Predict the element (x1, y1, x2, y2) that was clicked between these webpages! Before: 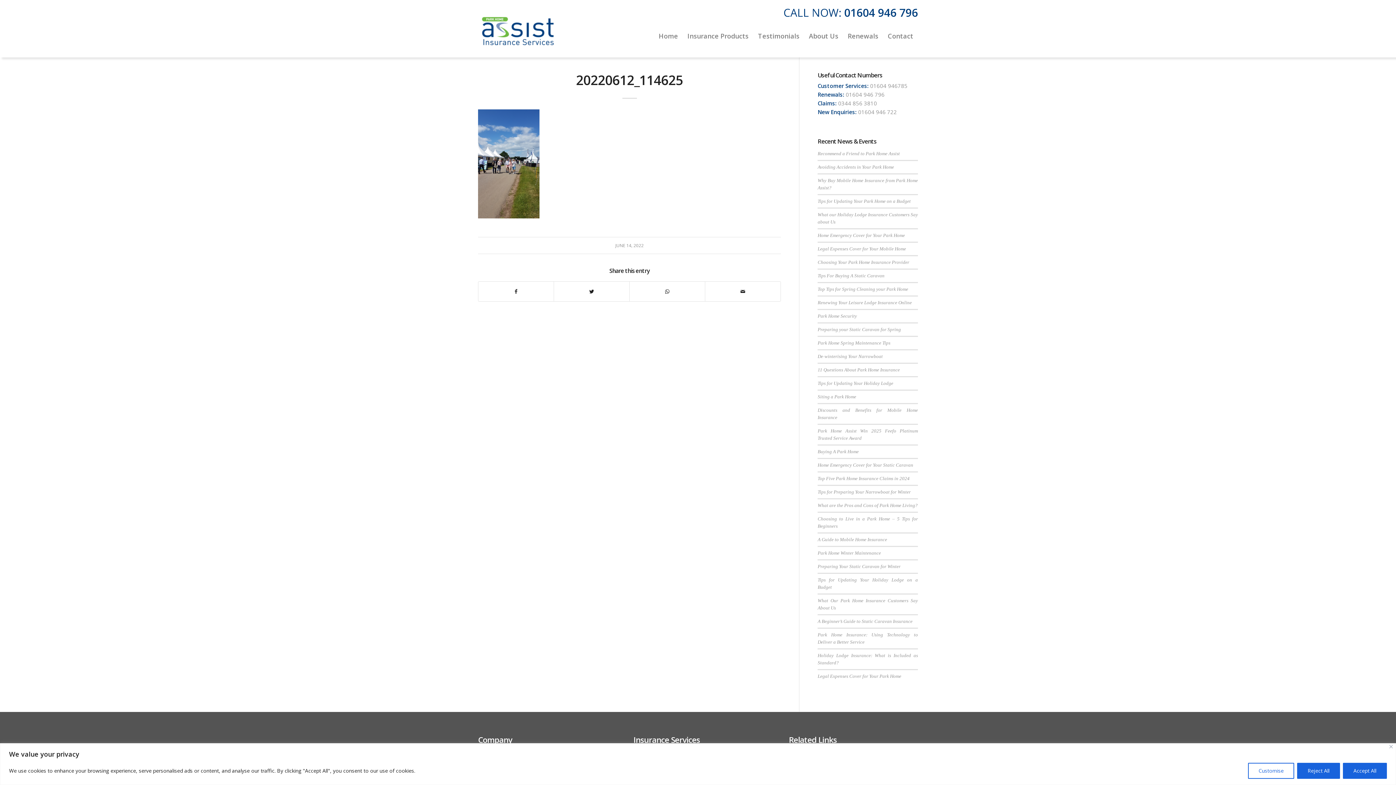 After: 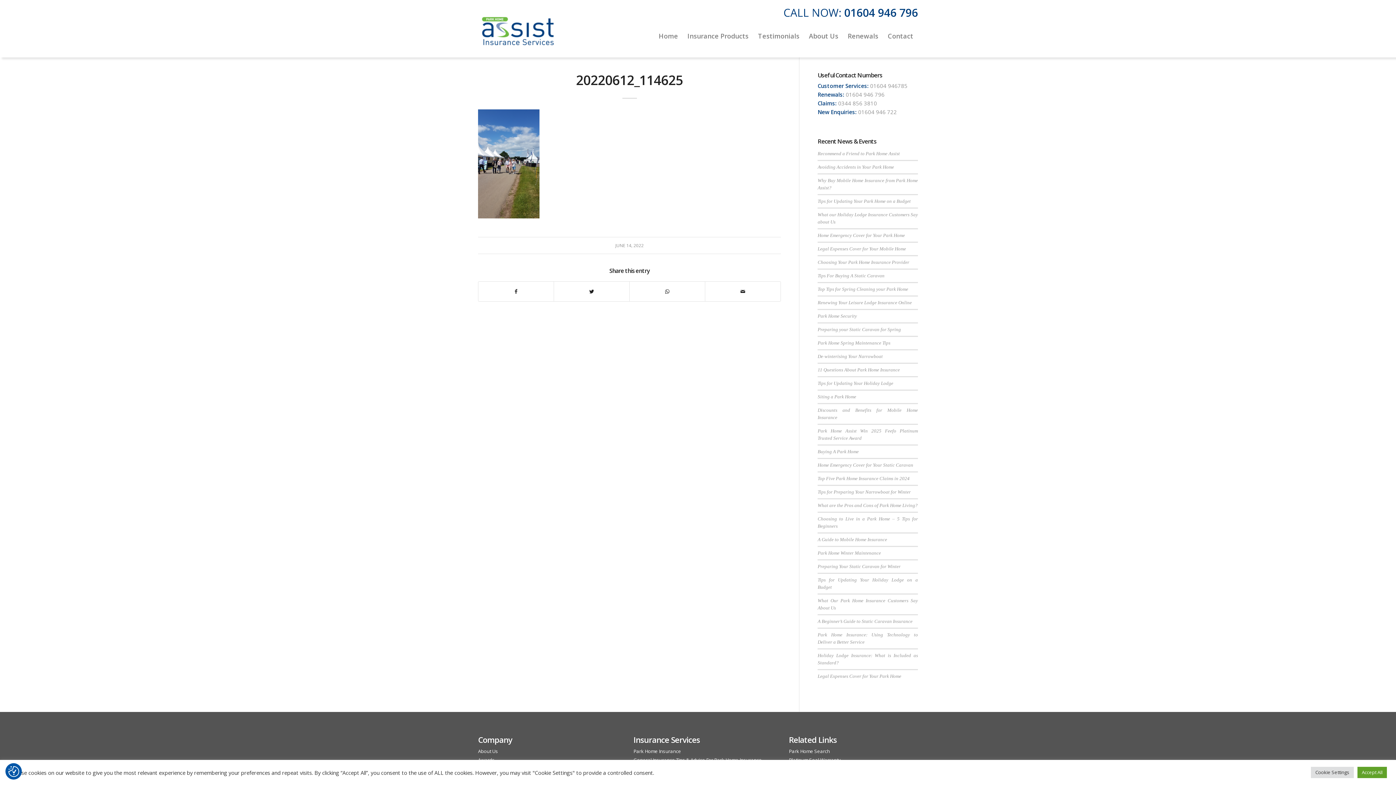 Action: bbox: (1389, 745, 1393, 748) label: Close